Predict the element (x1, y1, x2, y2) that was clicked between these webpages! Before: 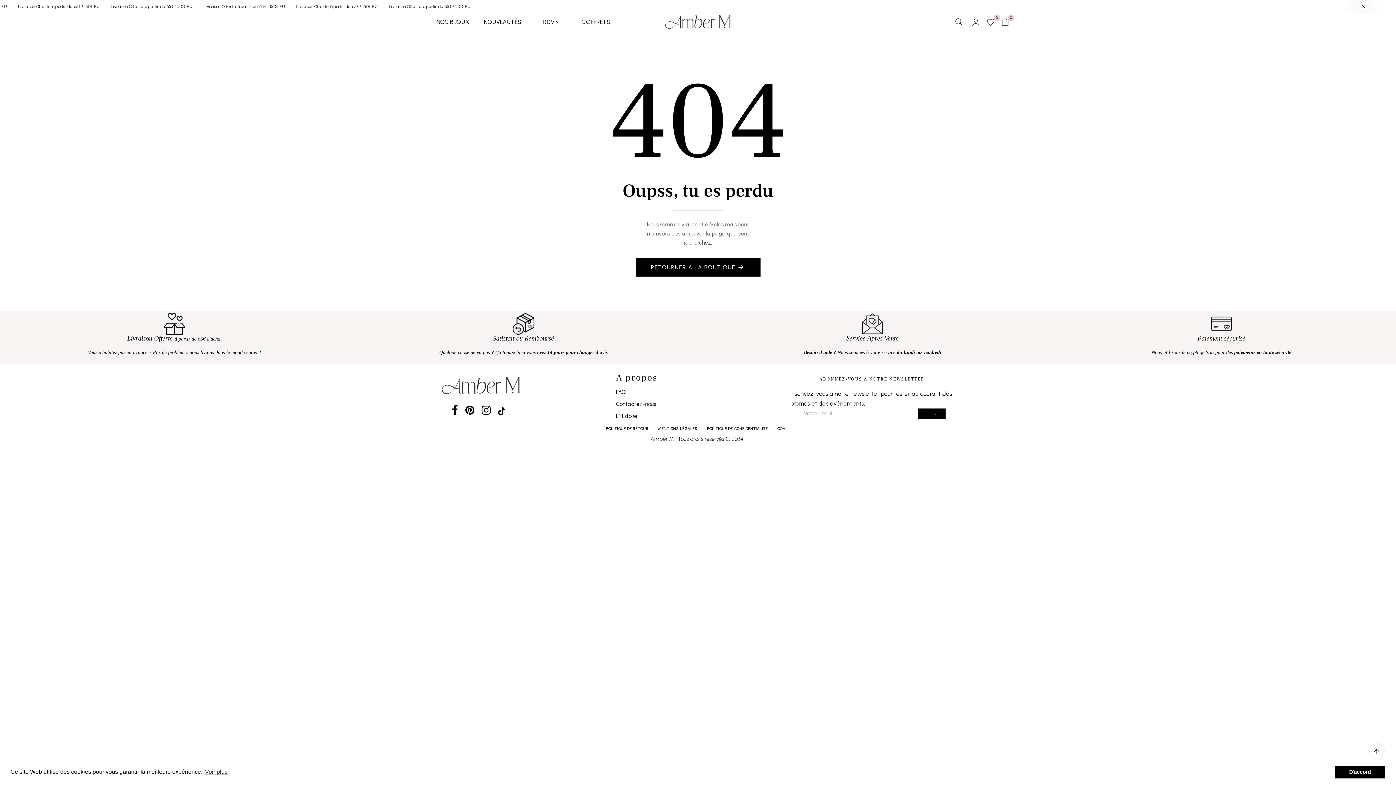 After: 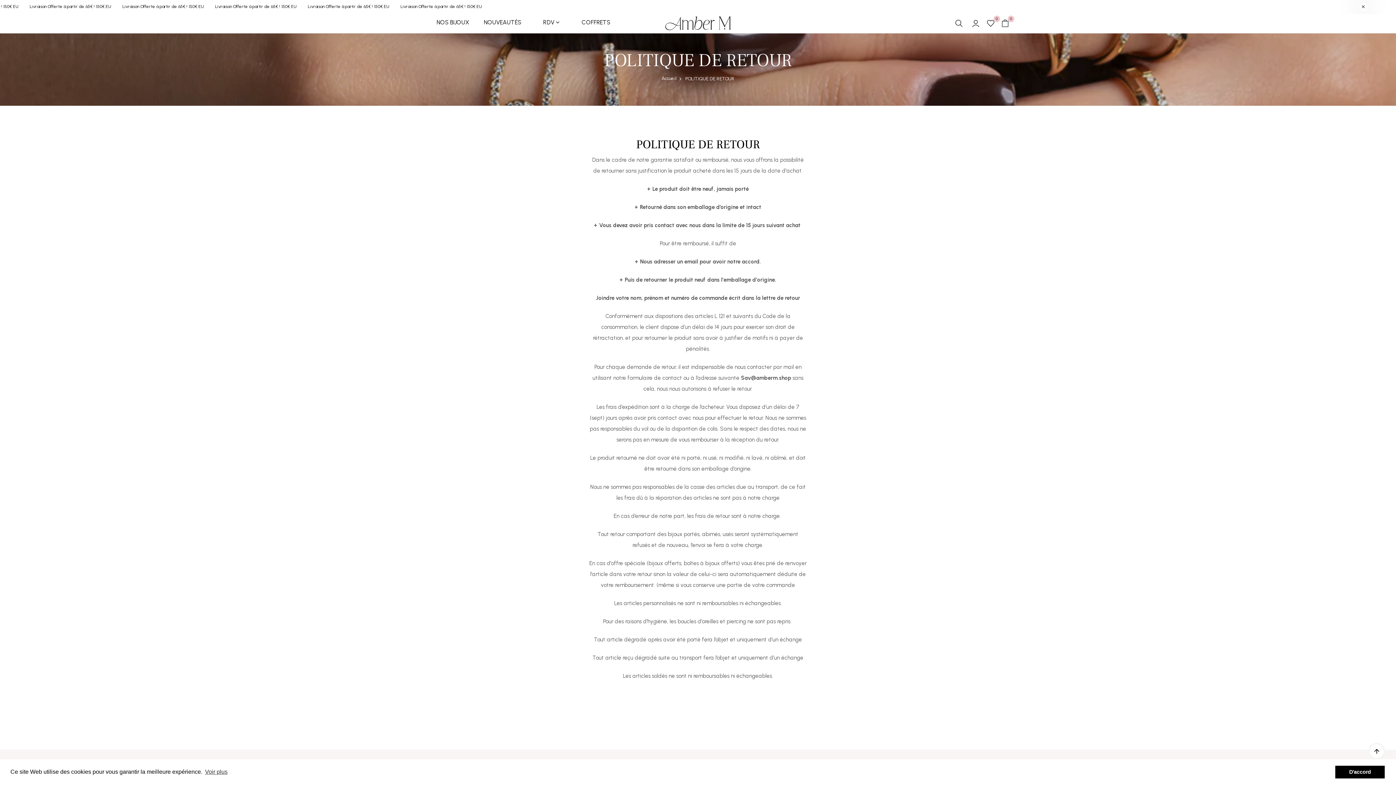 Action: bbox: (606, 426, 648, 431) label: POLITIQUE DE RETOUR